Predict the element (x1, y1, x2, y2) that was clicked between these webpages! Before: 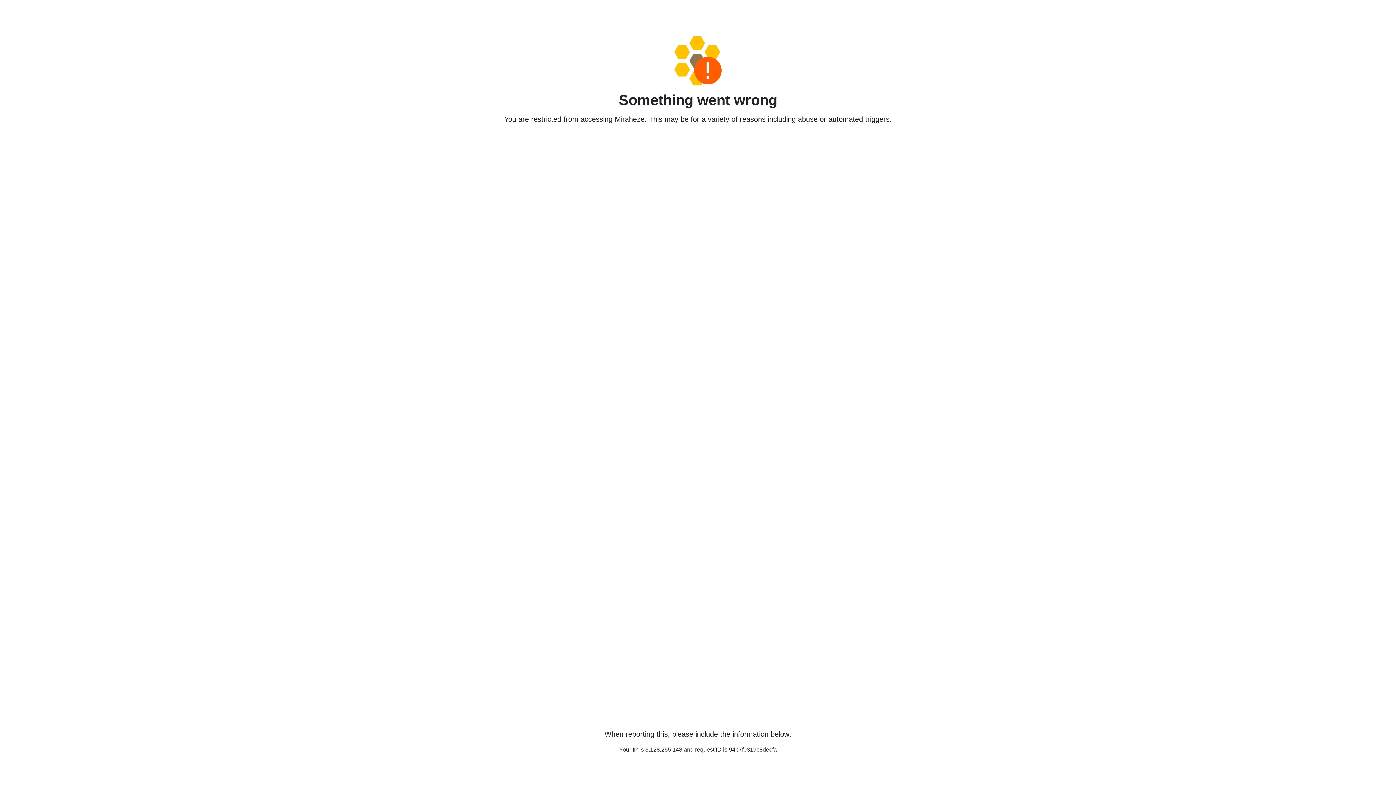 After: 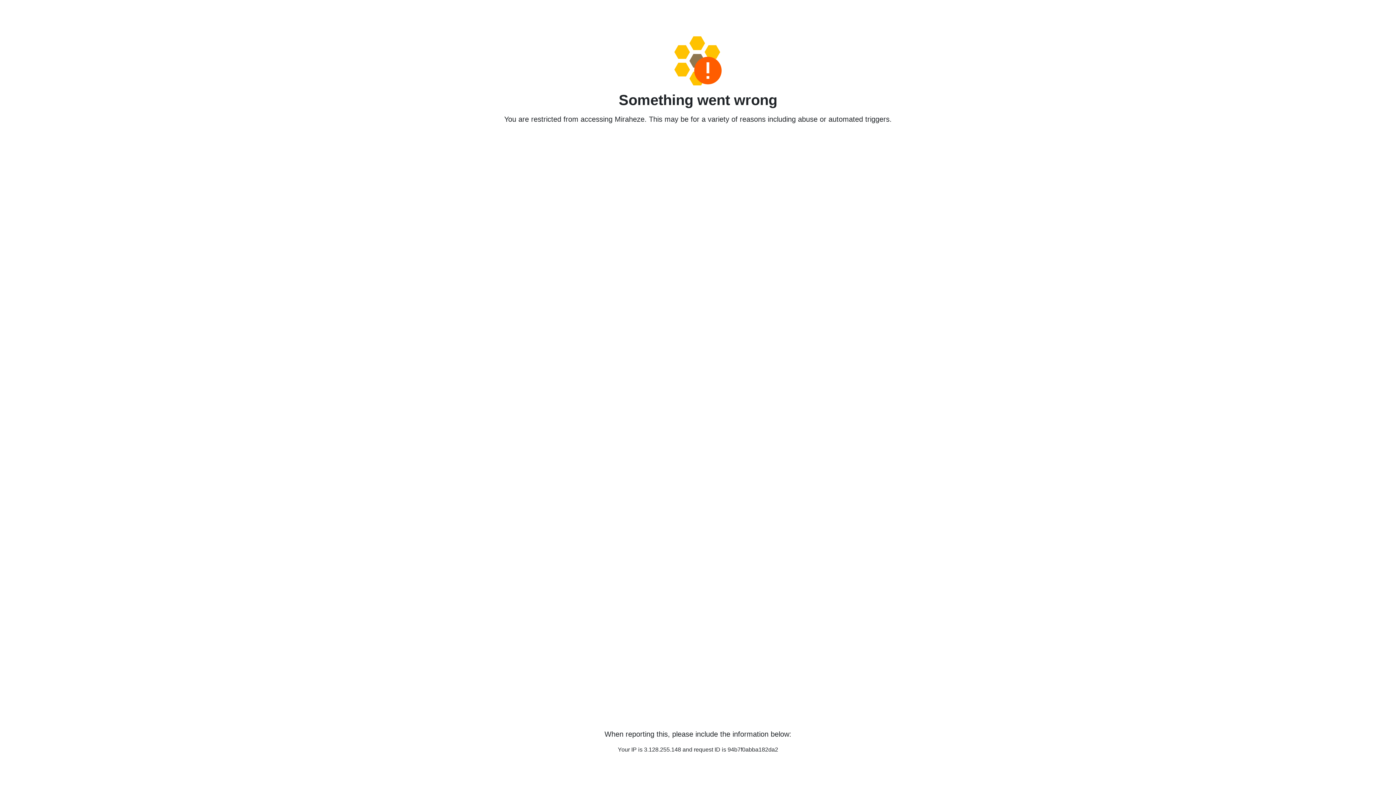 Action: bbox: (458, 36, 938, 85)